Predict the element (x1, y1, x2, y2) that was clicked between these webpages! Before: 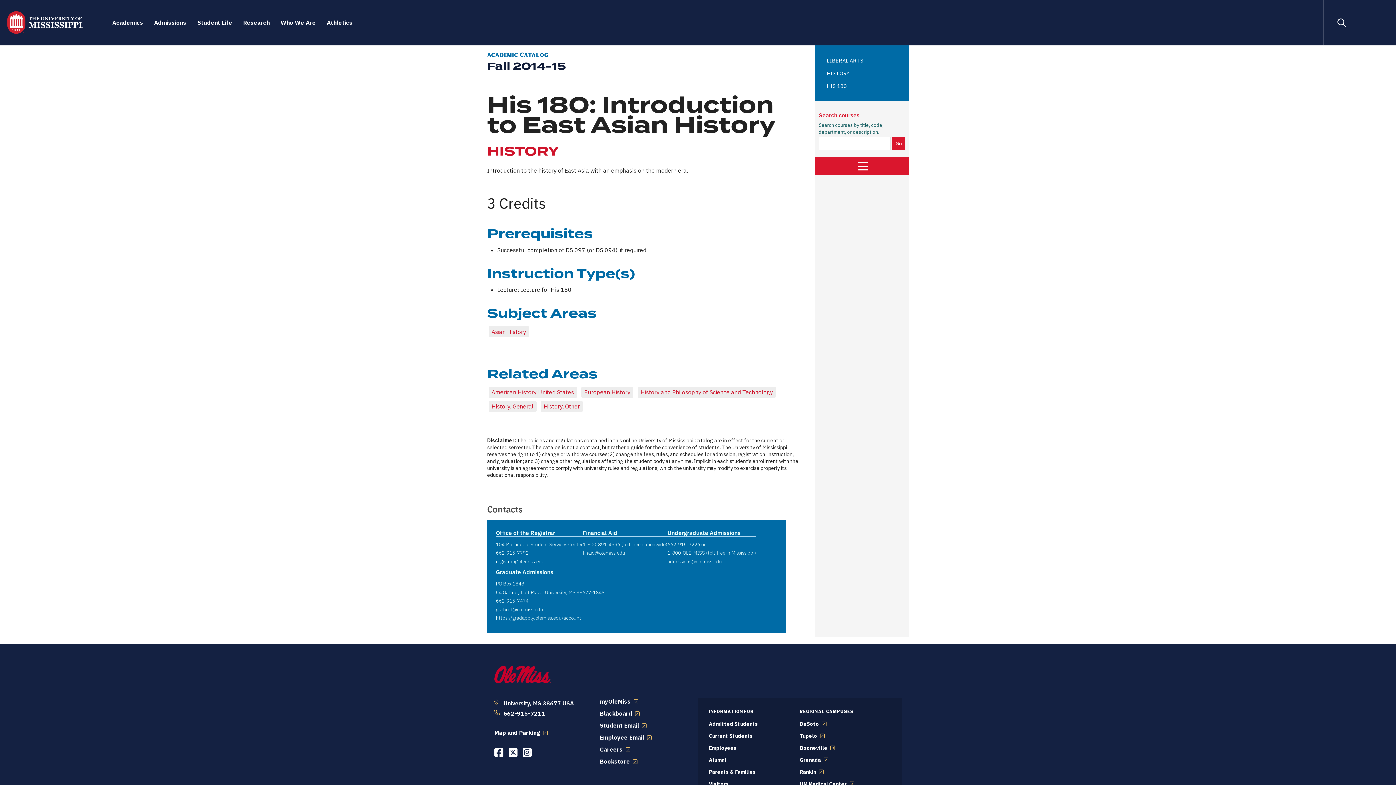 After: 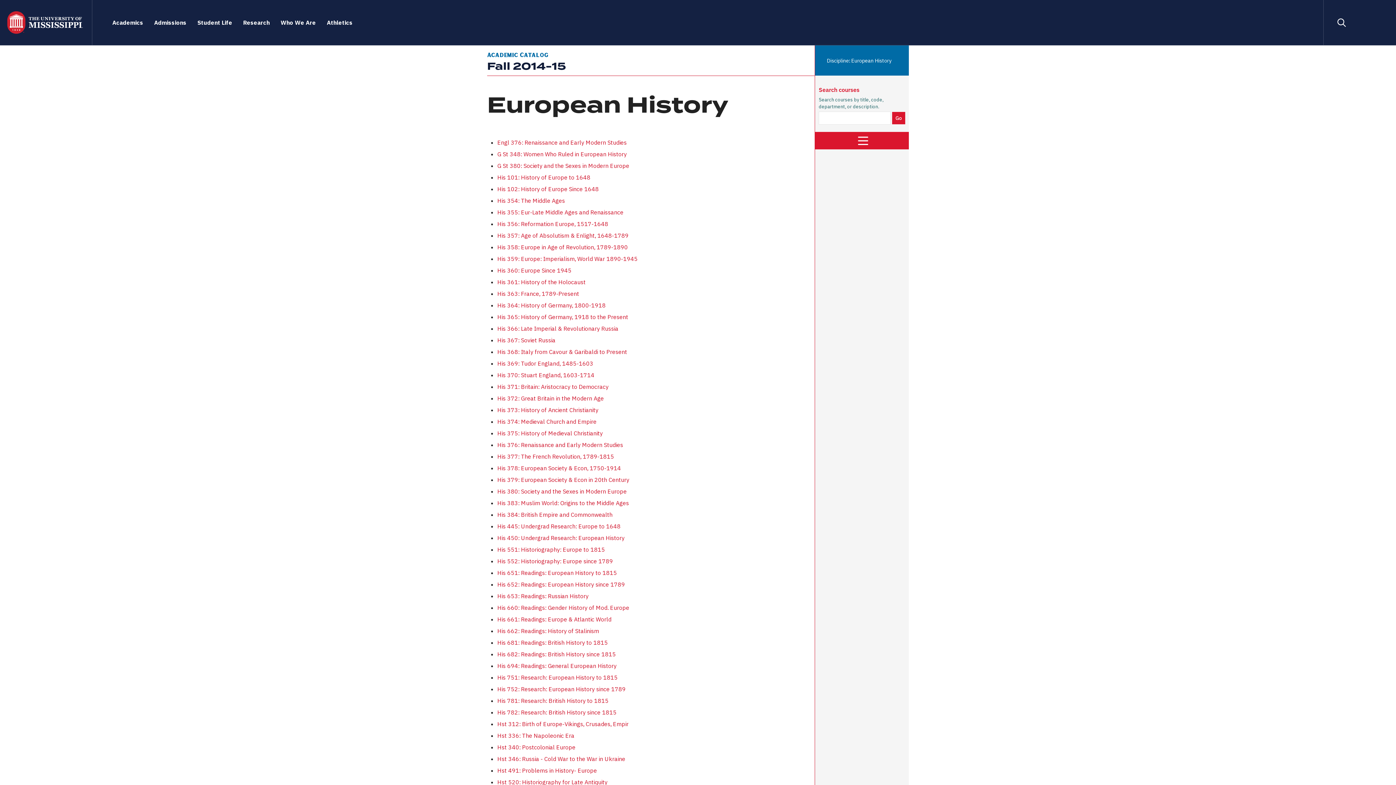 Action: bbox: (584, 388, 630, 396) label: European History